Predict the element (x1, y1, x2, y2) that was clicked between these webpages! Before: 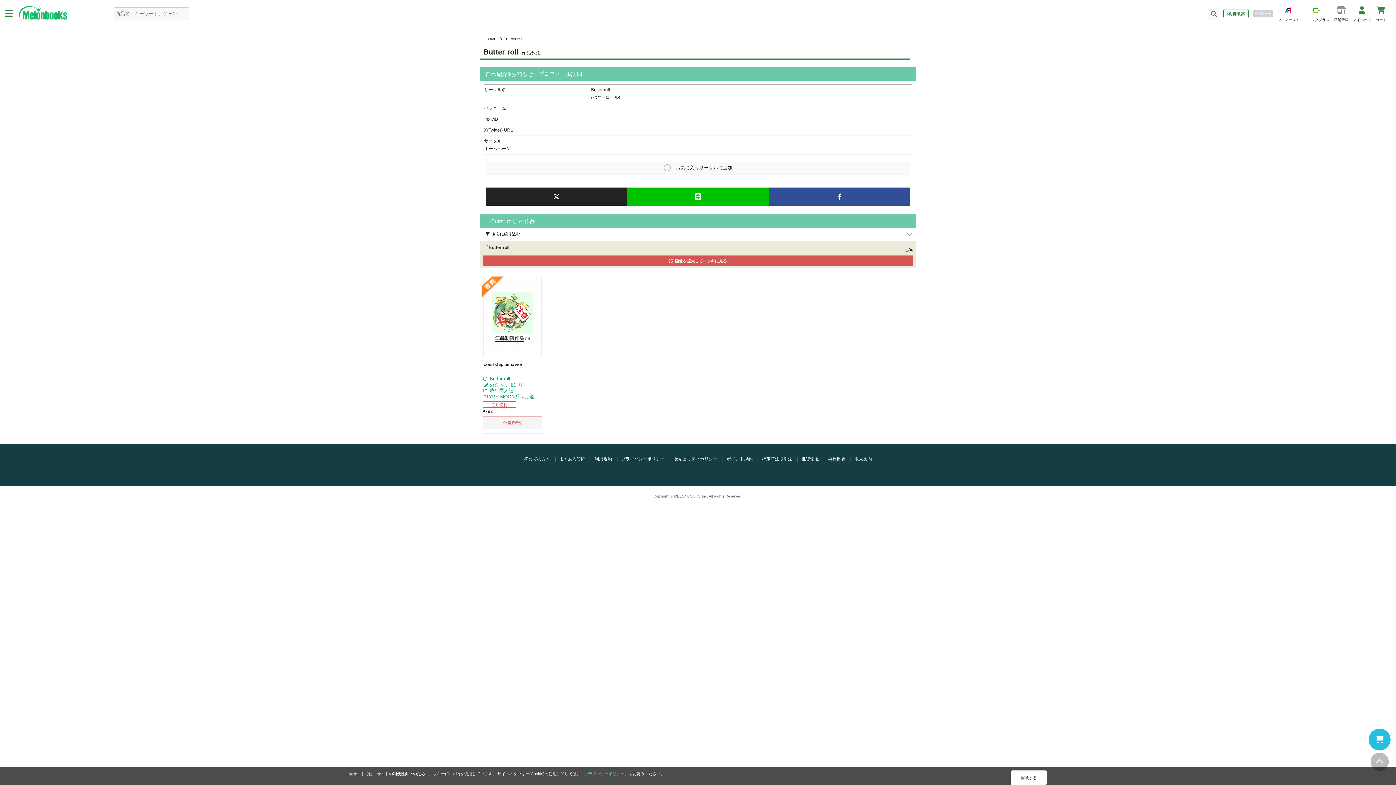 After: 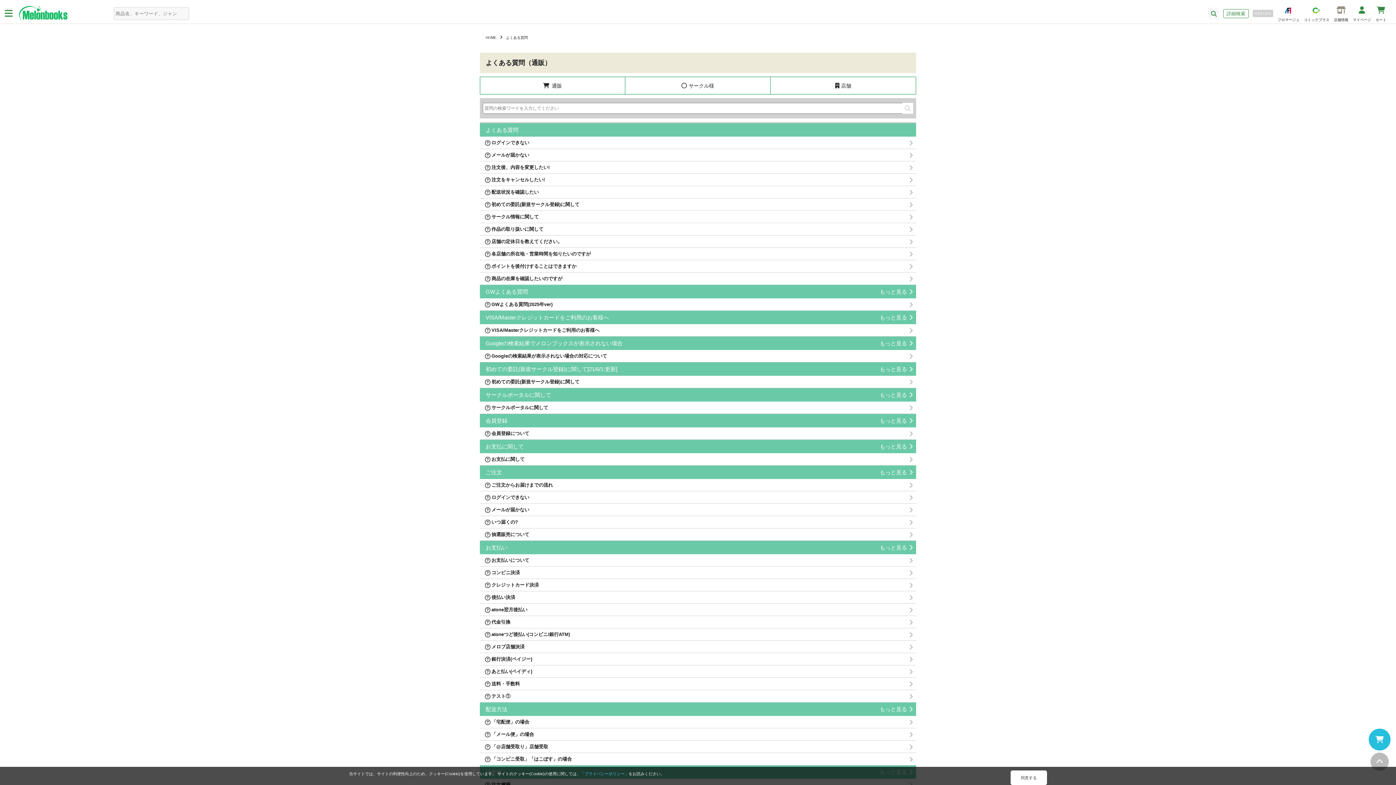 Action: bbox: (559, 456, 585, 461) label: よくある質問